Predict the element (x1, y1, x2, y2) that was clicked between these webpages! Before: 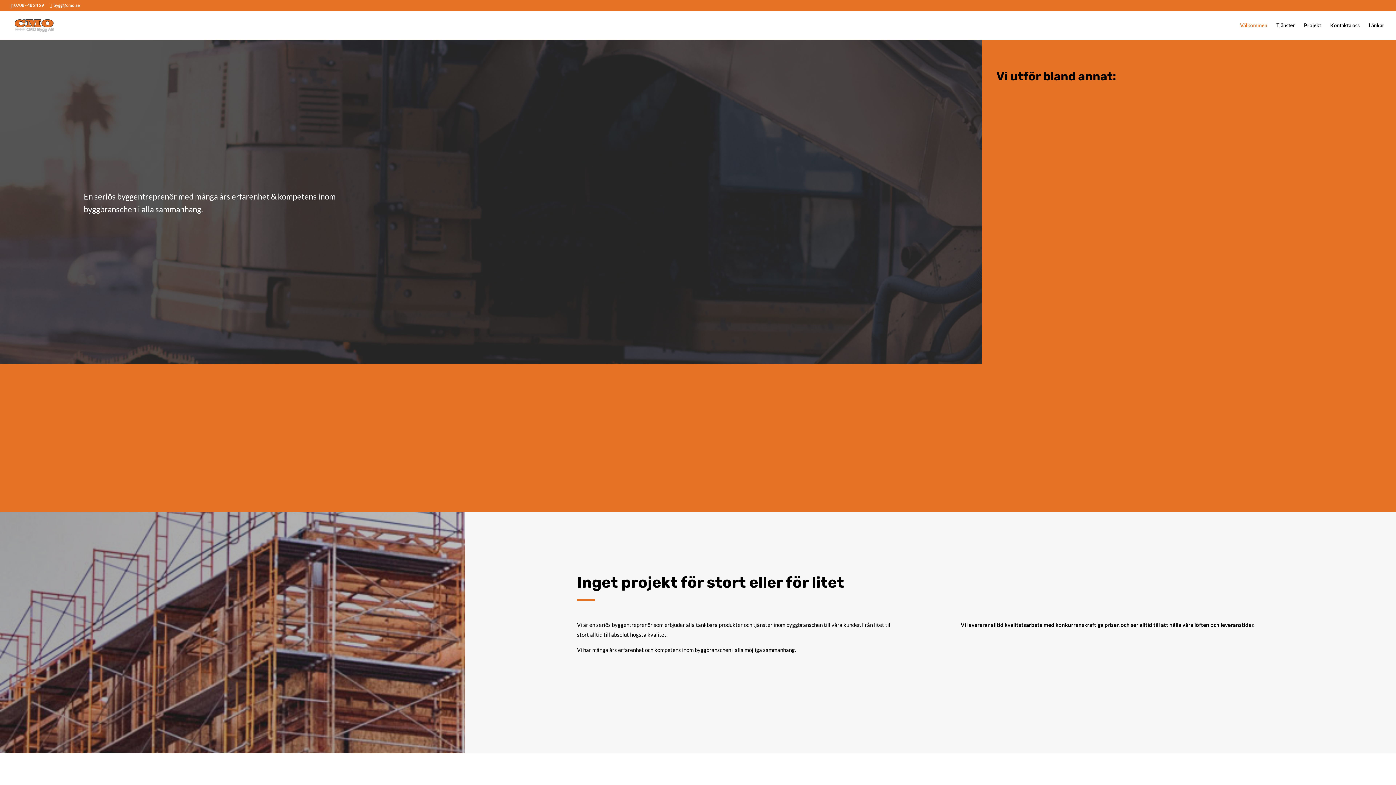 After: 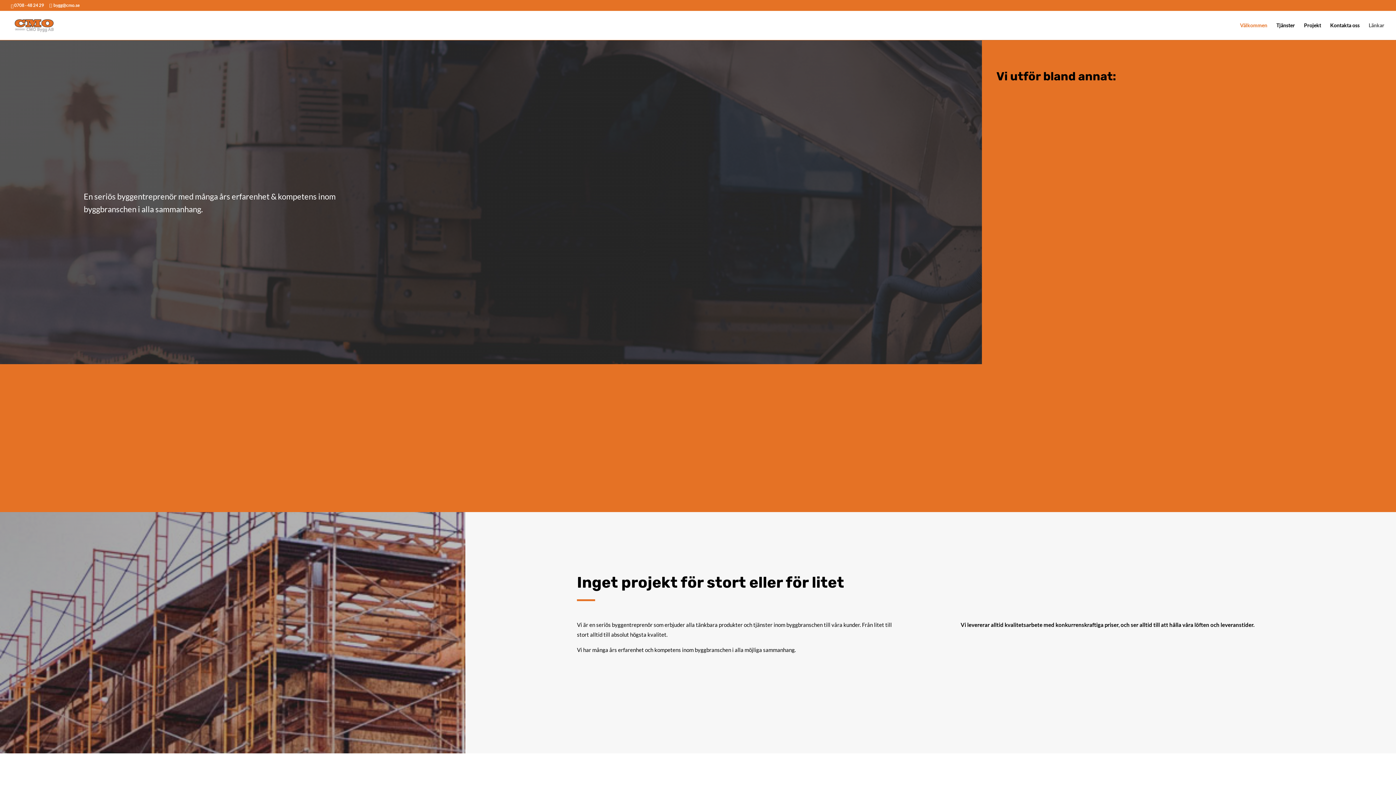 Action: label: Länkar bbox: (1369, 22, 1384, 40)